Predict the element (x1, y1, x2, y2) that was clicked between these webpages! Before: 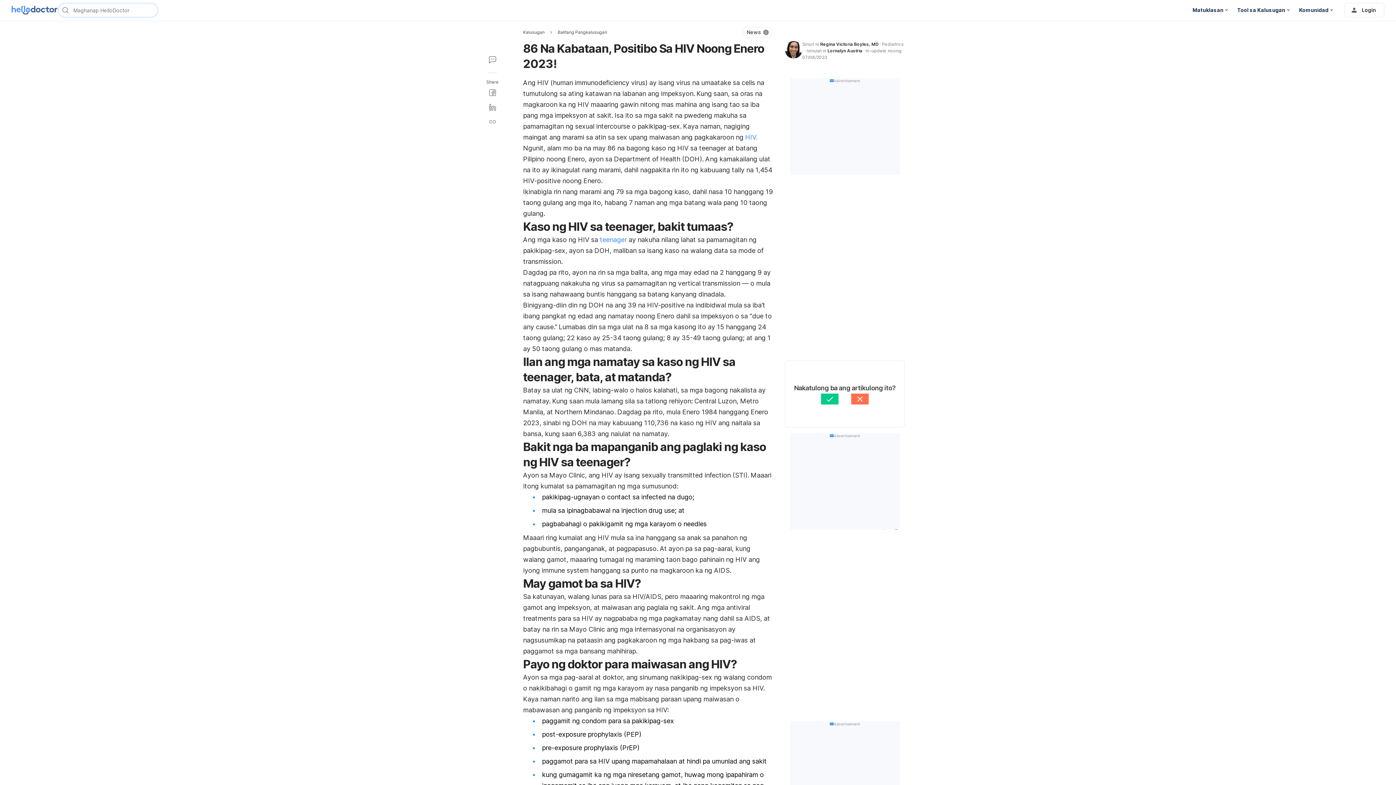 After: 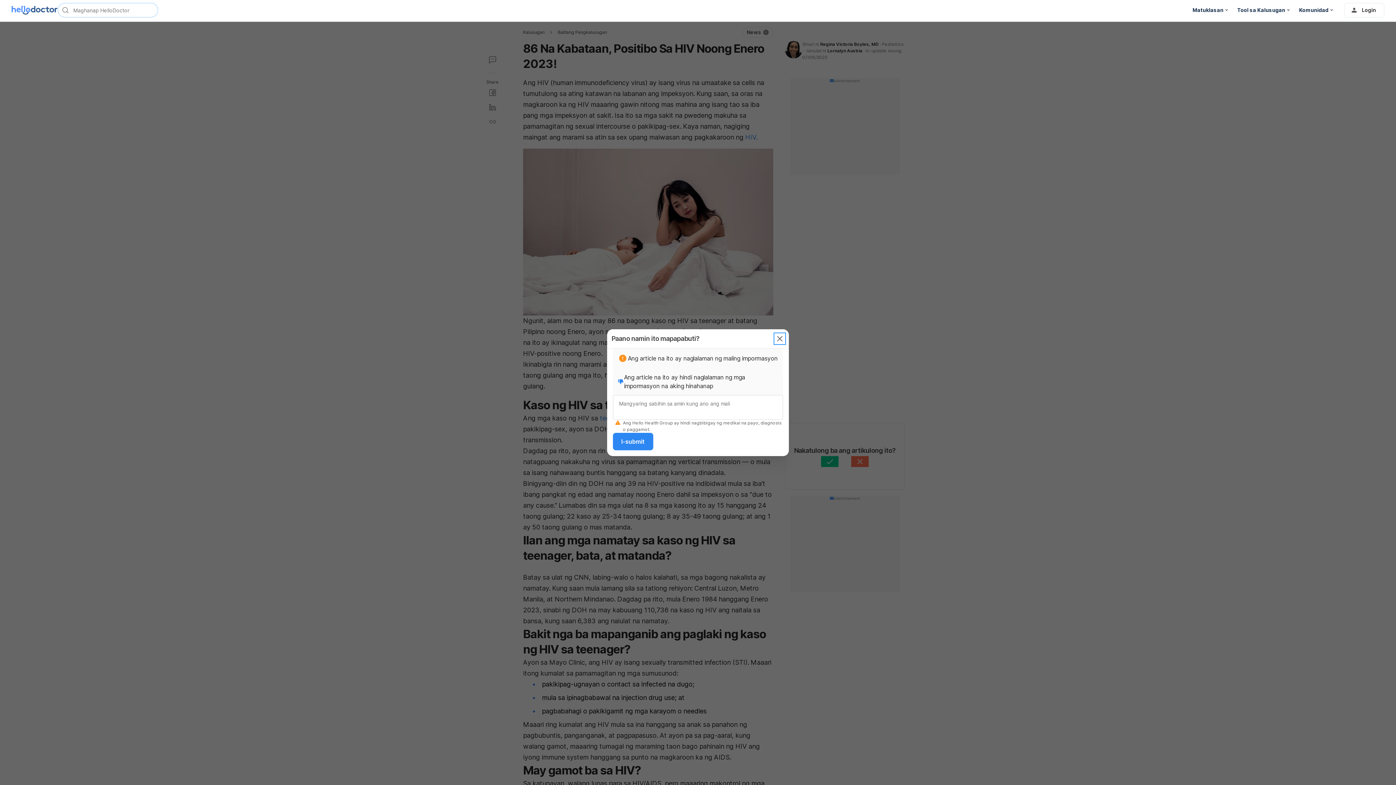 Action: bbox: (845, 393, 875, 405)